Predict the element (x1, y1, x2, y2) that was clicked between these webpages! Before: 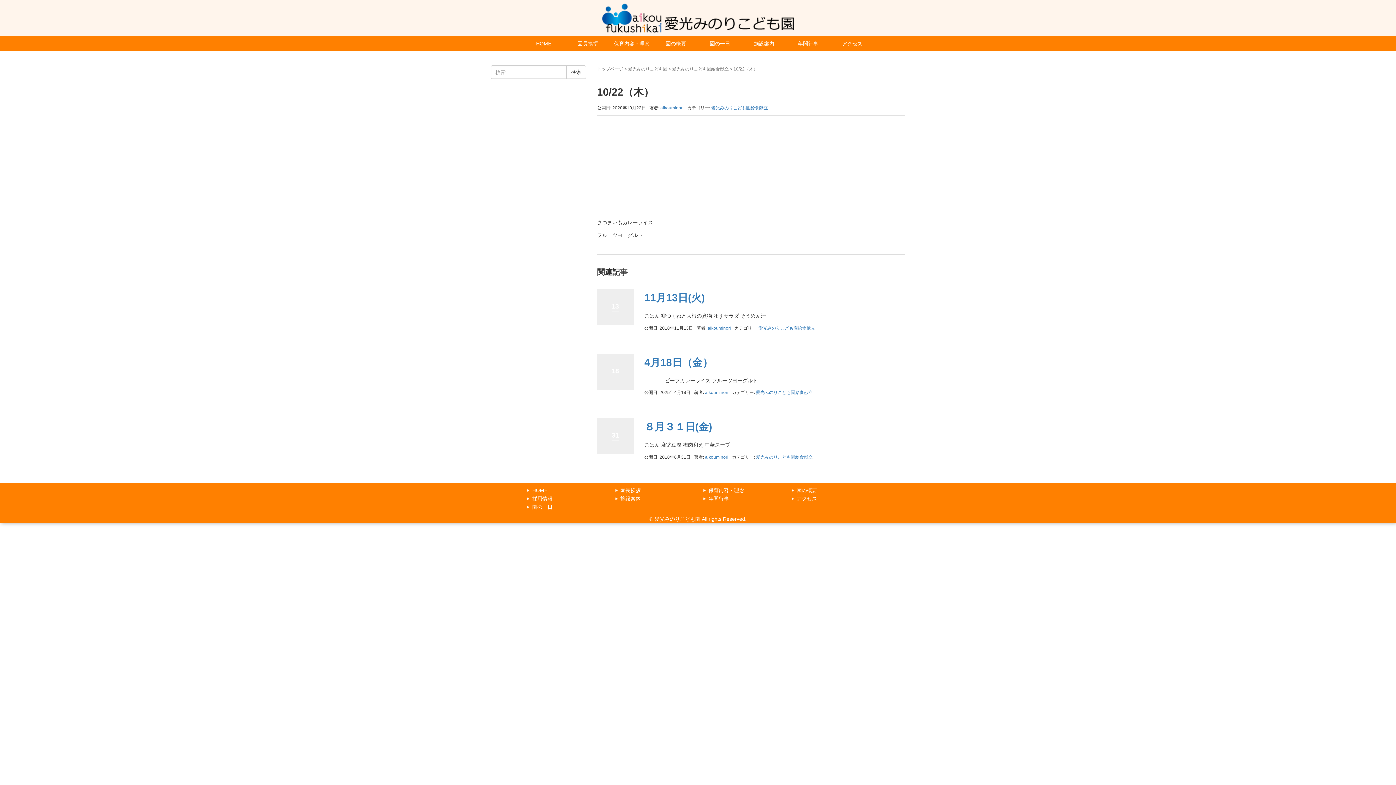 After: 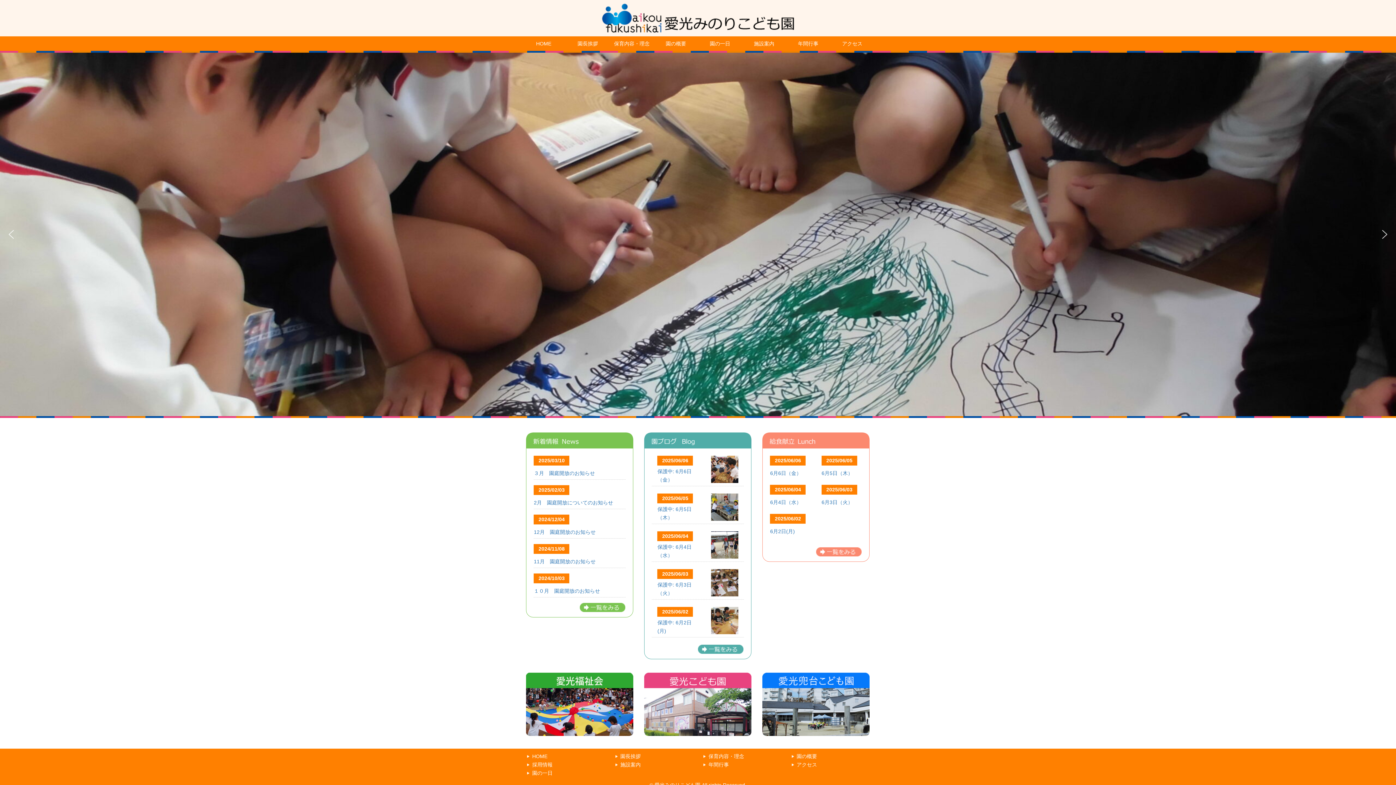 Action: bbox: (496, 0, 900, 36)